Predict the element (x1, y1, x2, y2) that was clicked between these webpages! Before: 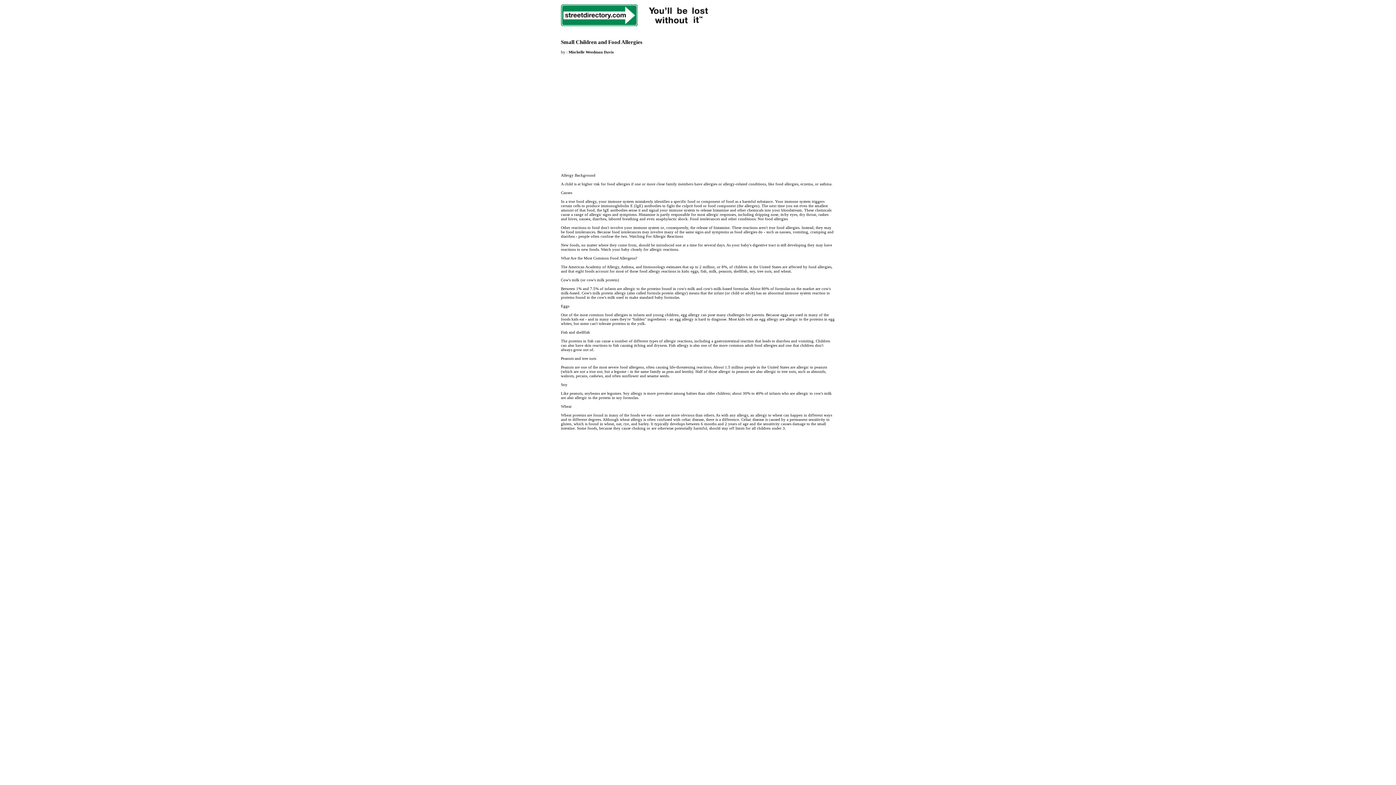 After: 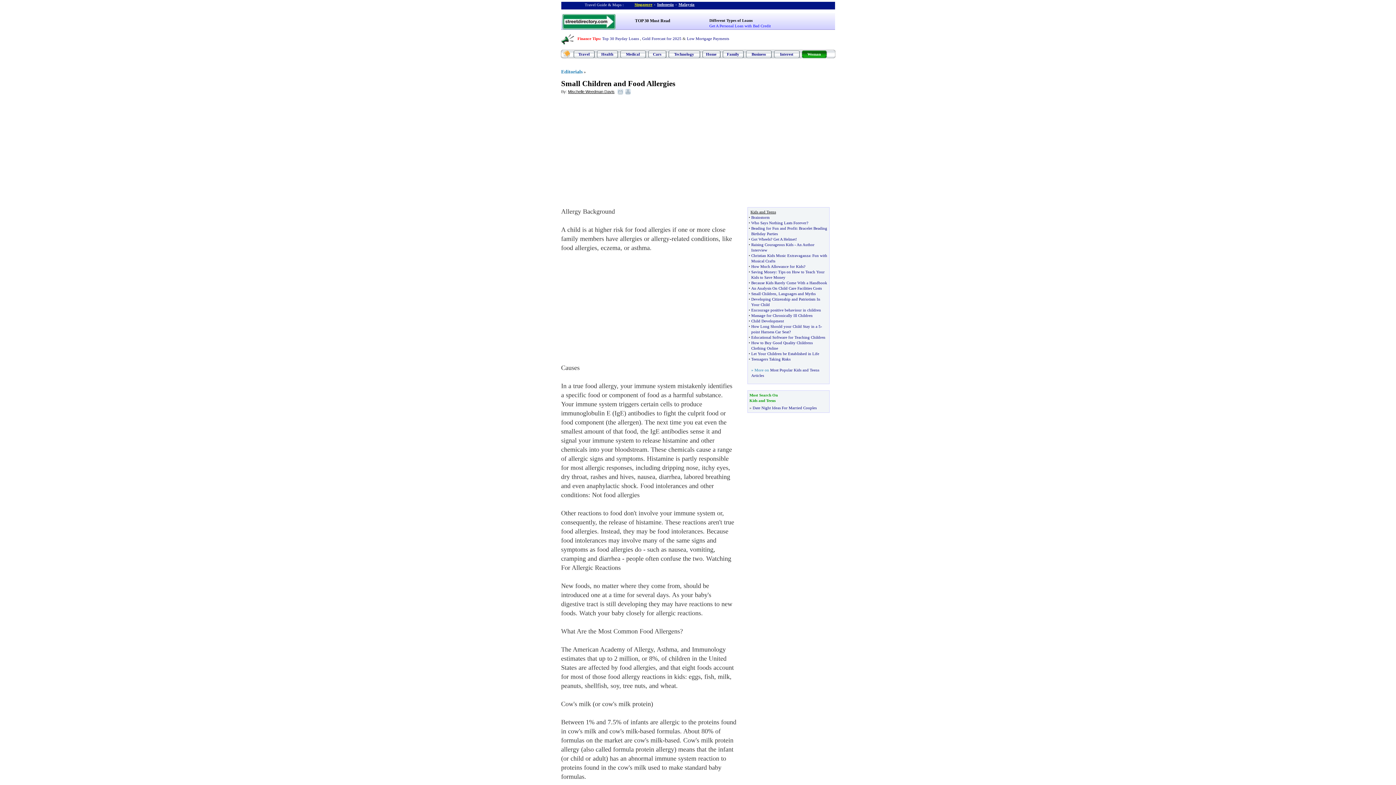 Action: label: Small Children and Food Allergies bbox: (561, 39, 642, 45)